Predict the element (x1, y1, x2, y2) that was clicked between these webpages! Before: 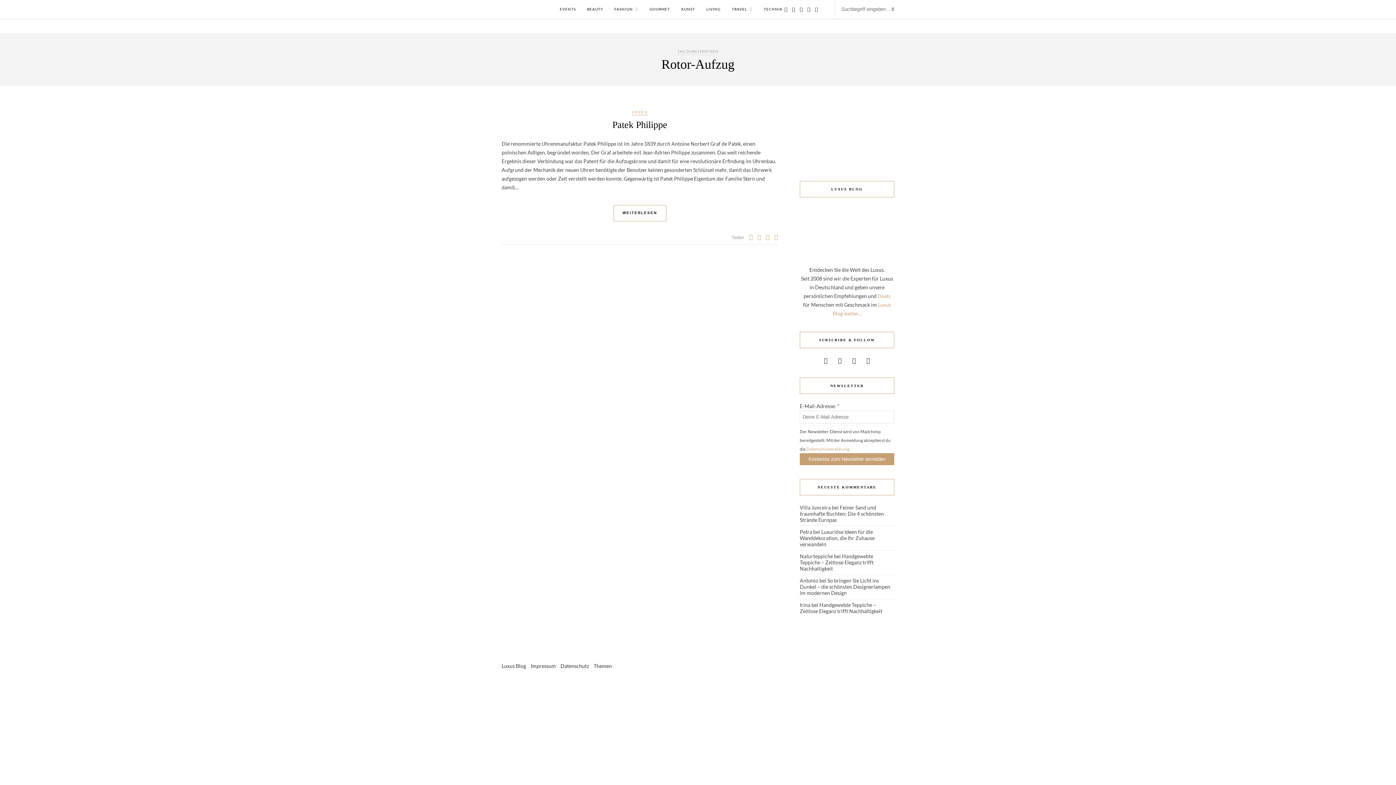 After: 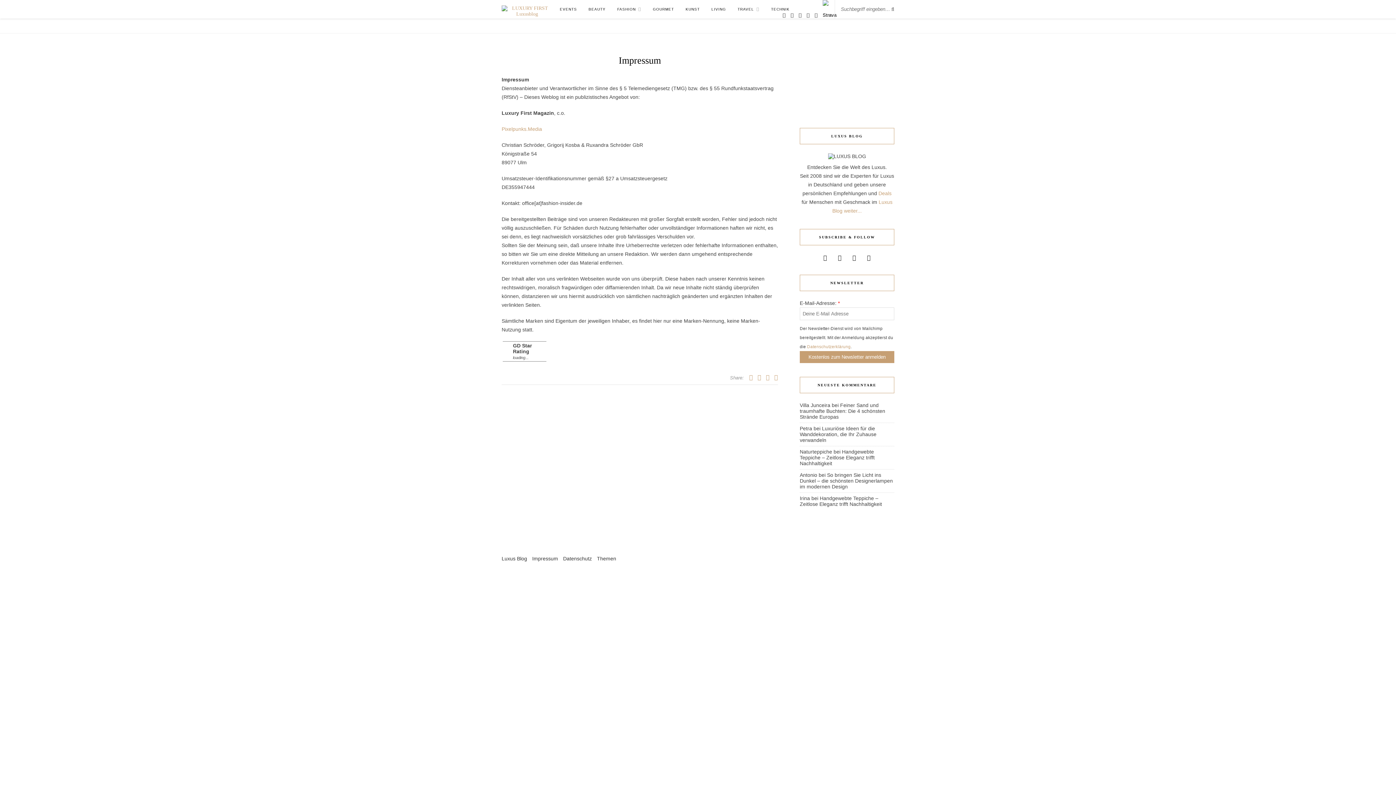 Action: bbox: (530, 663, 556, 669) label: Impressum